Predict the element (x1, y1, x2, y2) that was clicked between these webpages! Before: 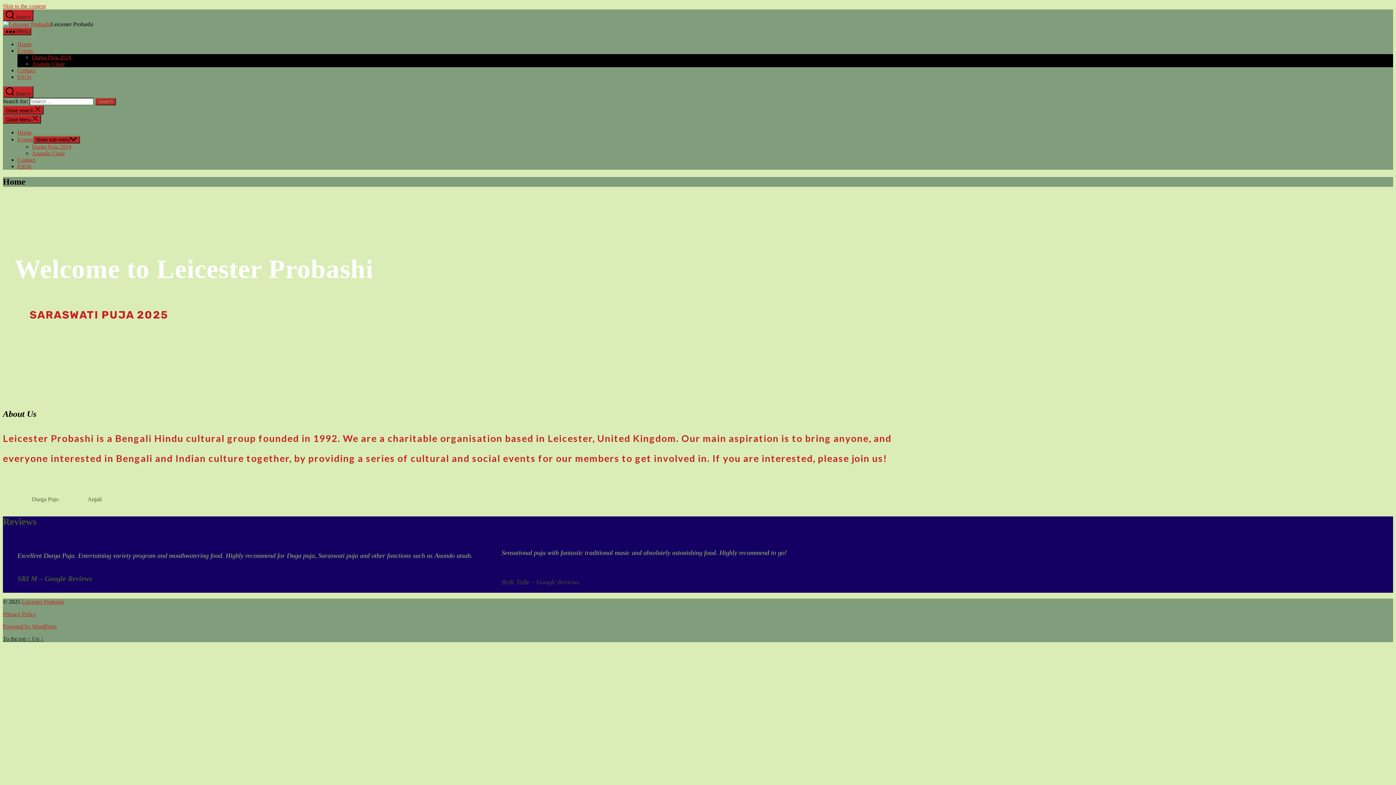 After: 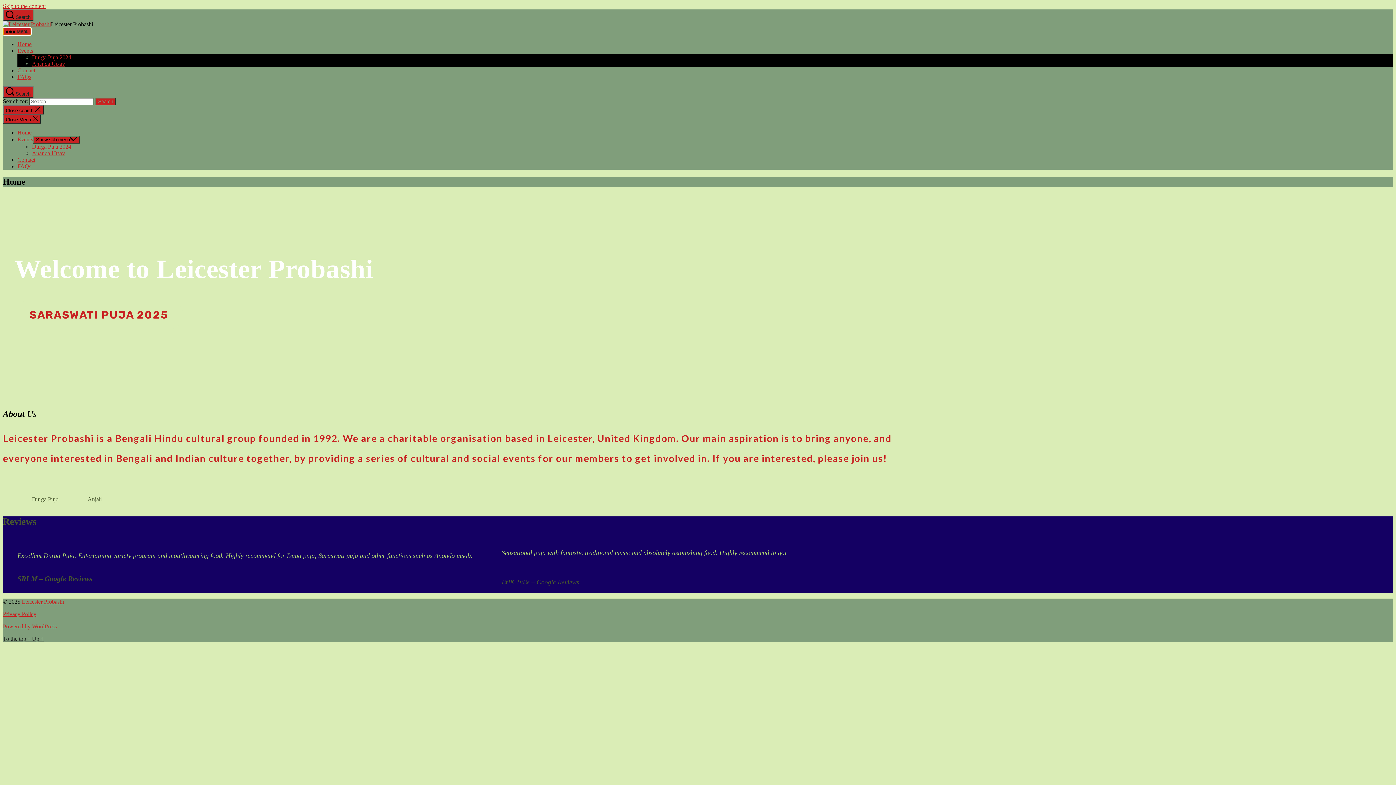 Action: bbox: (2, 27, 31, 35) label:  Menu